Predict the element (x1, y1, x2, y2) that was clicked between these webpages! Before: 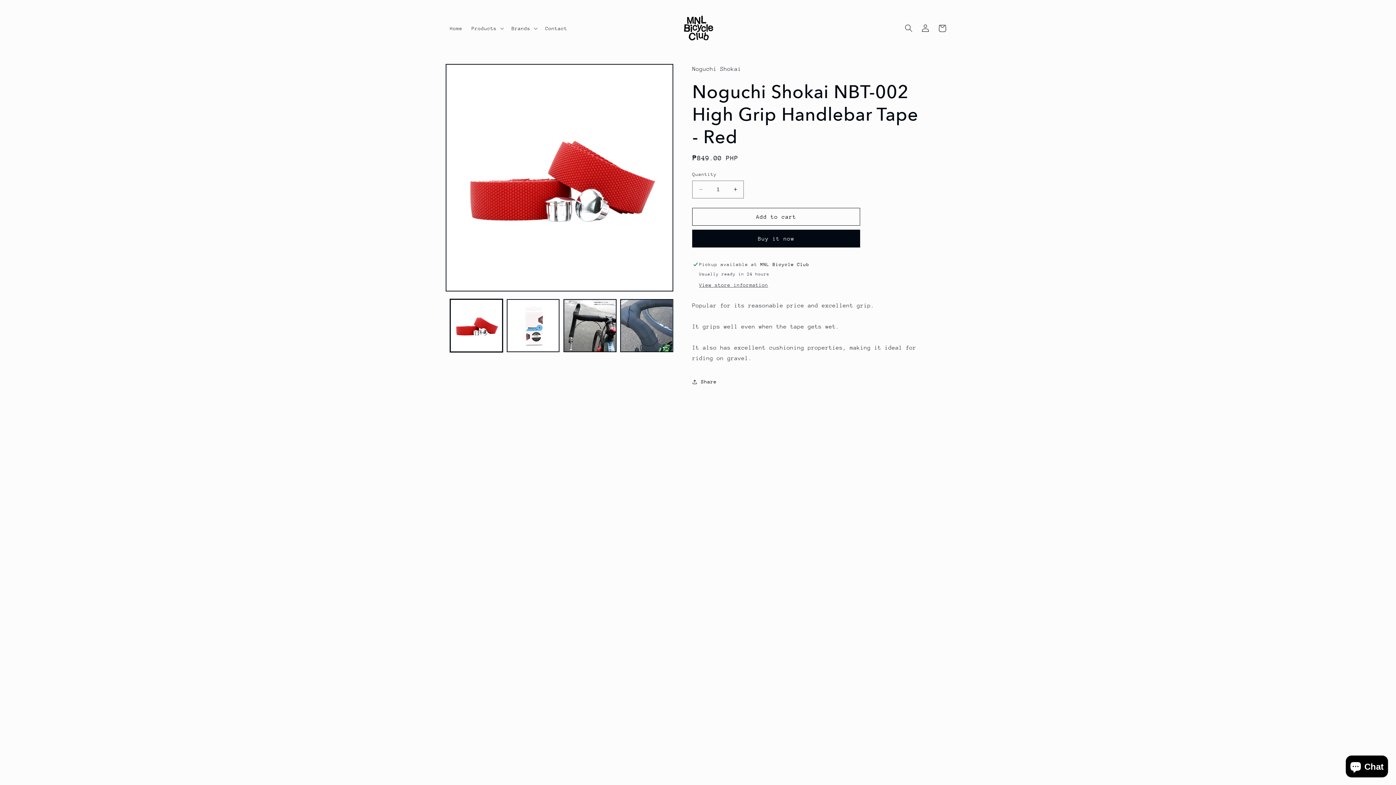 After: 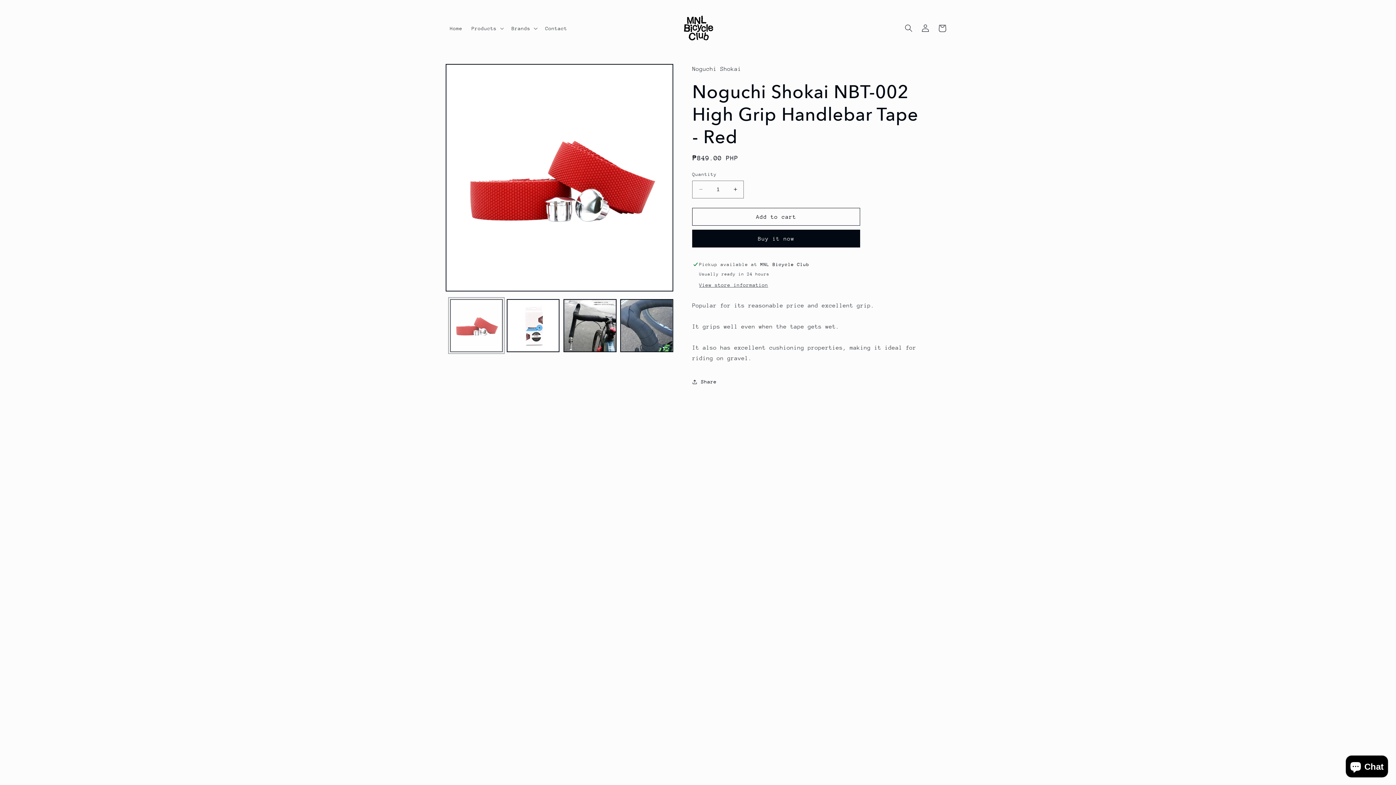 Action: label: Load image 1 in gallery view bbox: (450, 299, 502, 352)